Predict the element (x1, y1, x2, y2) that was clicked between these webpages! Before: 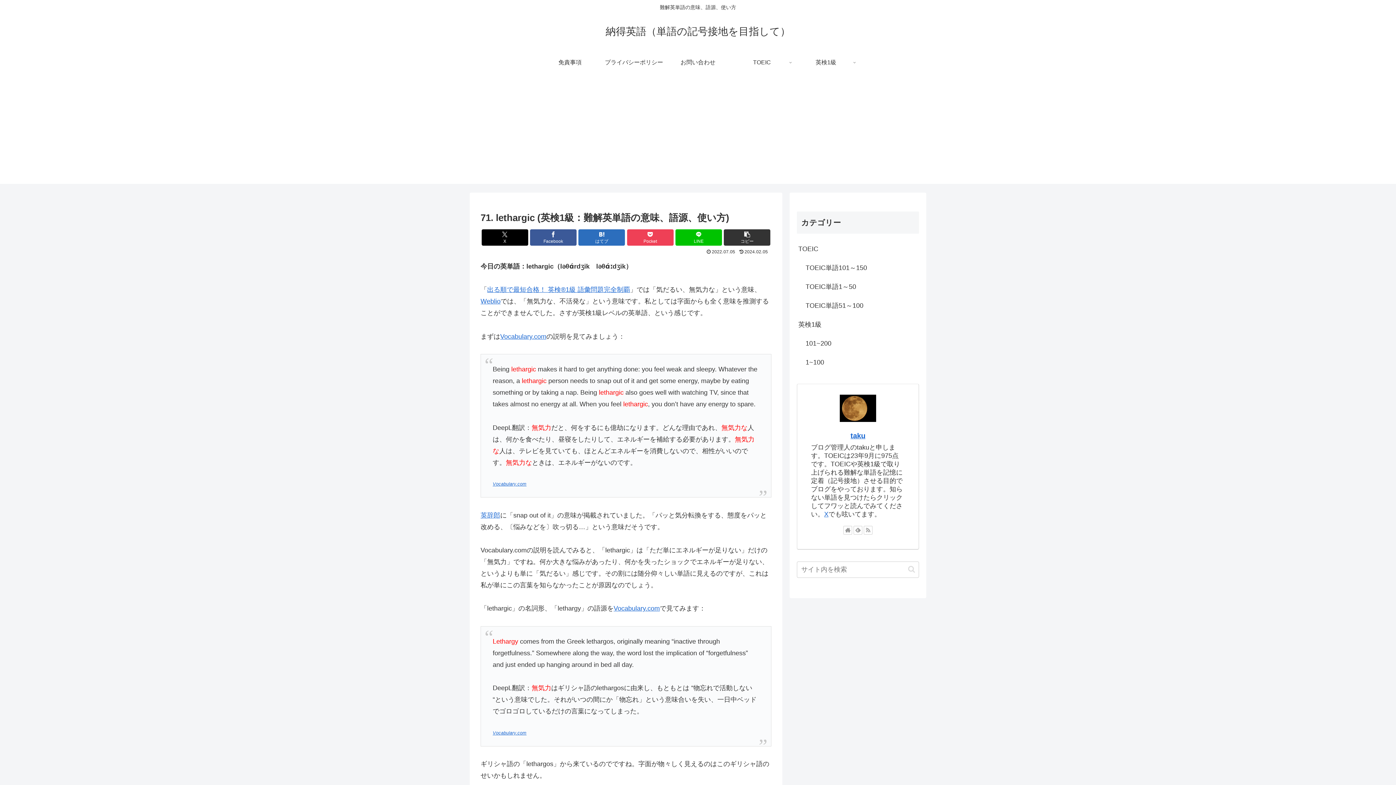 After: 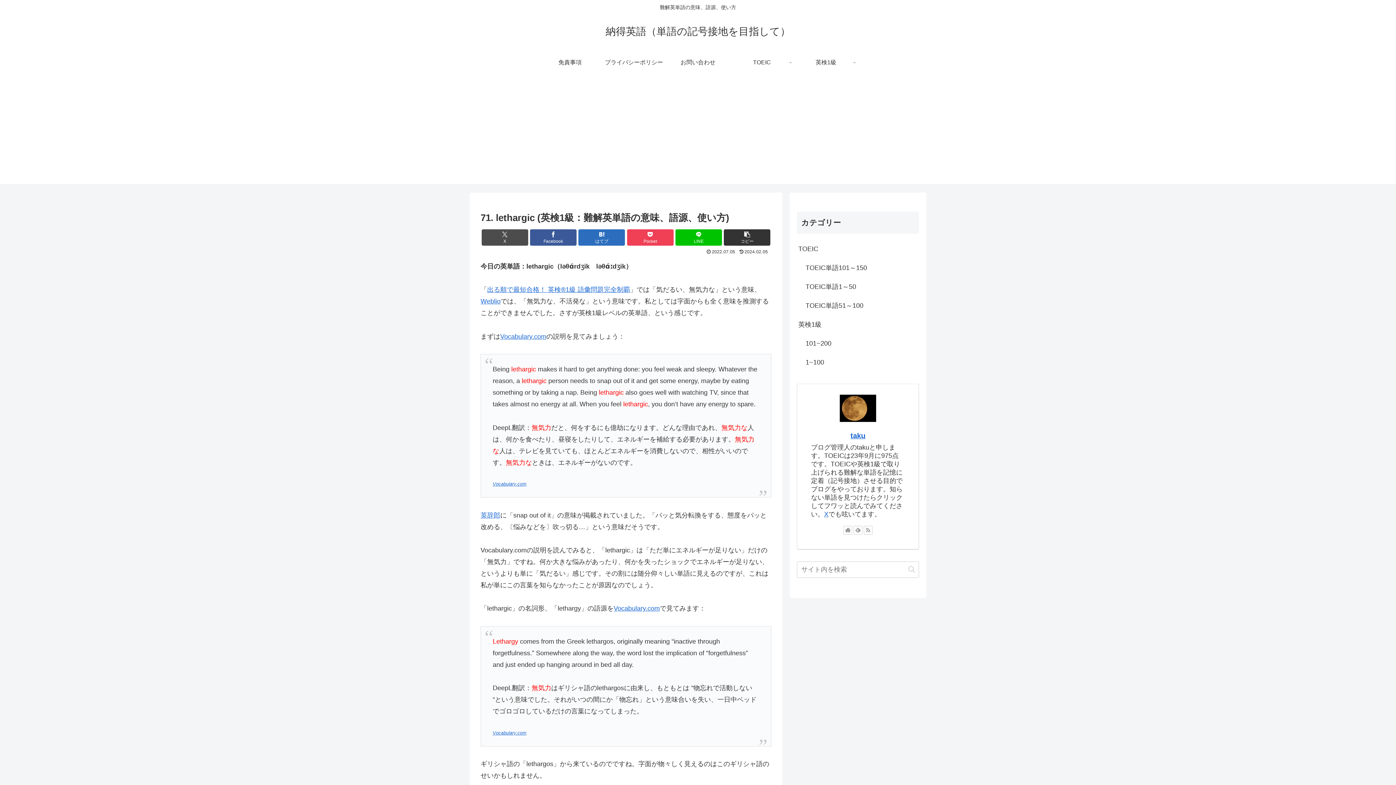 Action: label: Xでシェア bbox: (481, 229, 528, 245)